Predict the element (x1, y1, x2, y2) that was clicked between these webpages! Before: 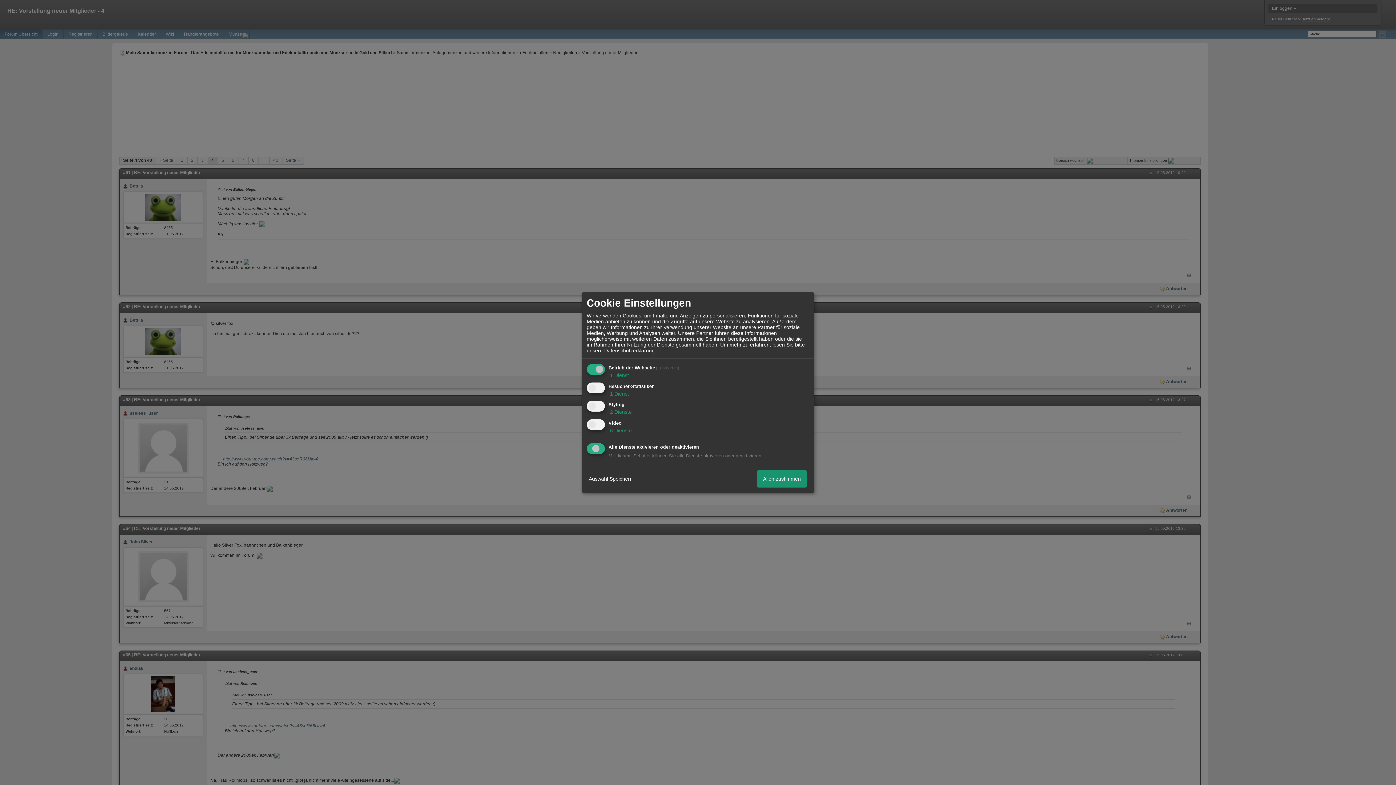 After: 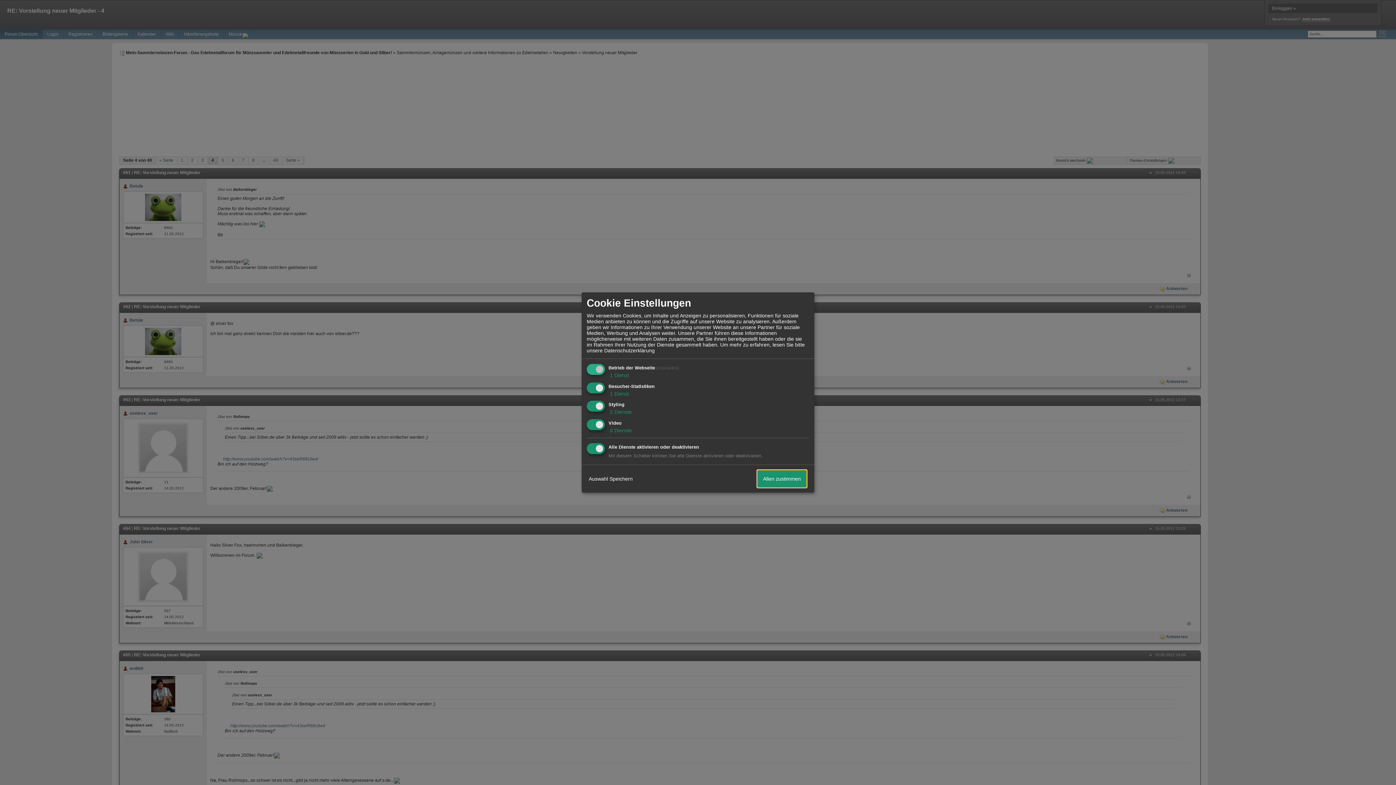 Action: label: Allen zustimmen bbox: (757, 470, 806, 487)